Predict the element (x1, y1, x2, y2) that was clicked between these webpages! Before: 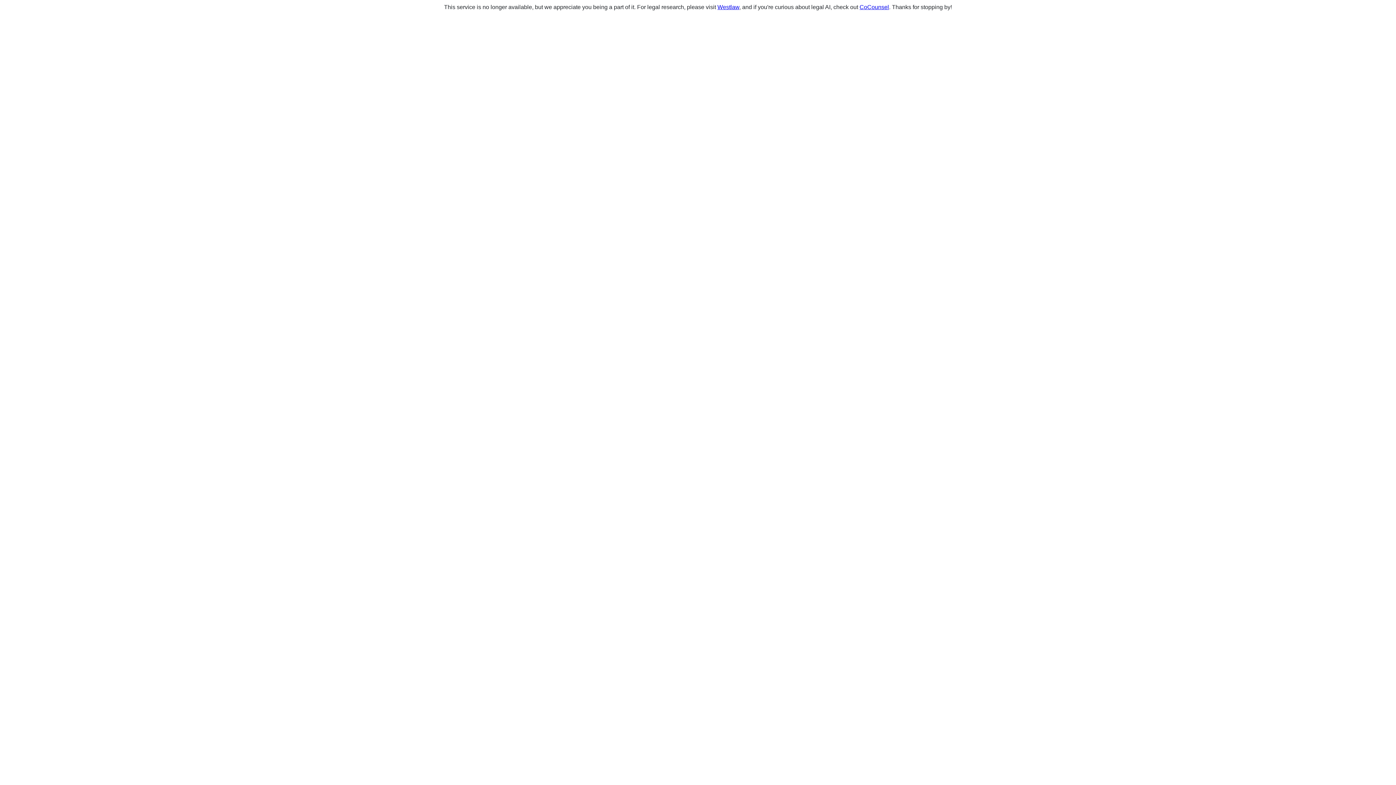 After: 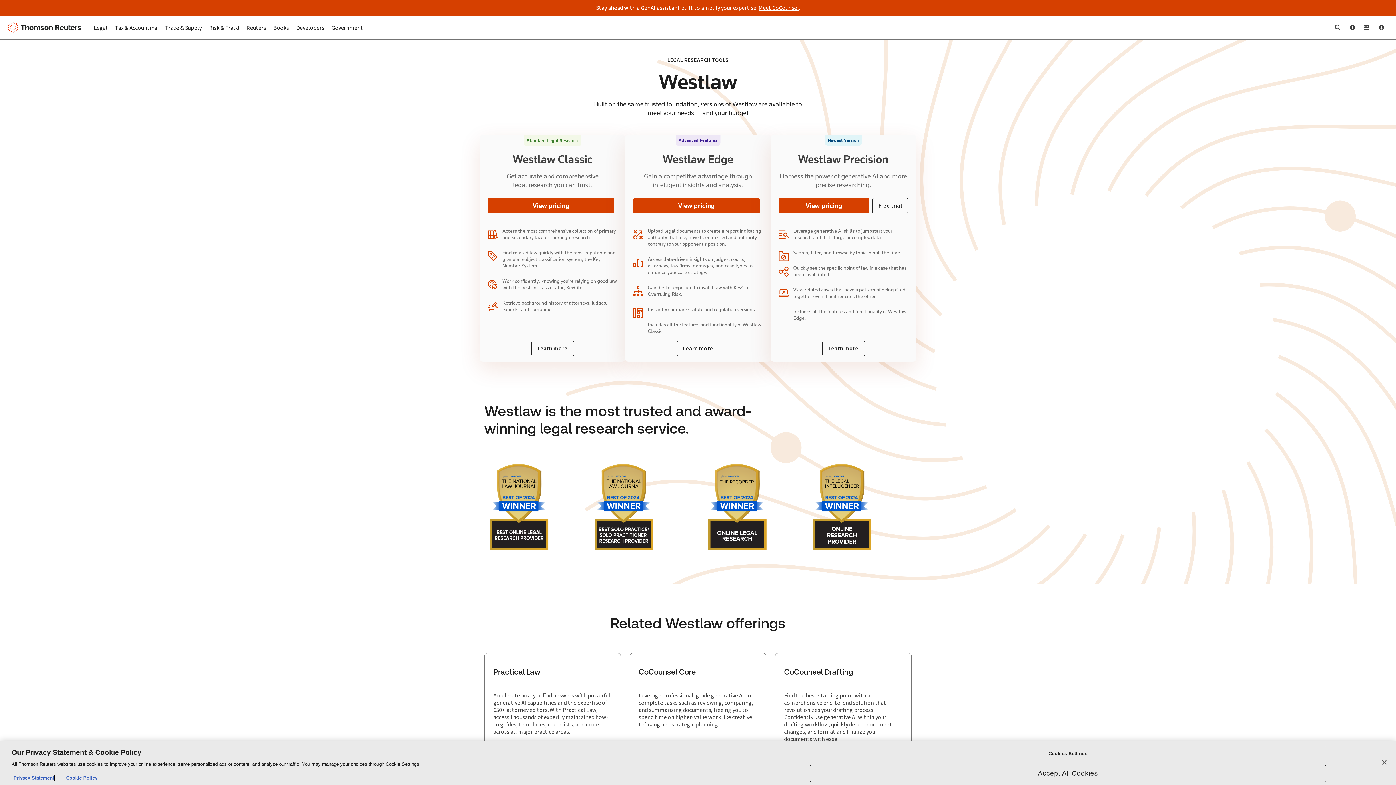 Action: label: Westlaw bbox: (717, 4, 739, 10)